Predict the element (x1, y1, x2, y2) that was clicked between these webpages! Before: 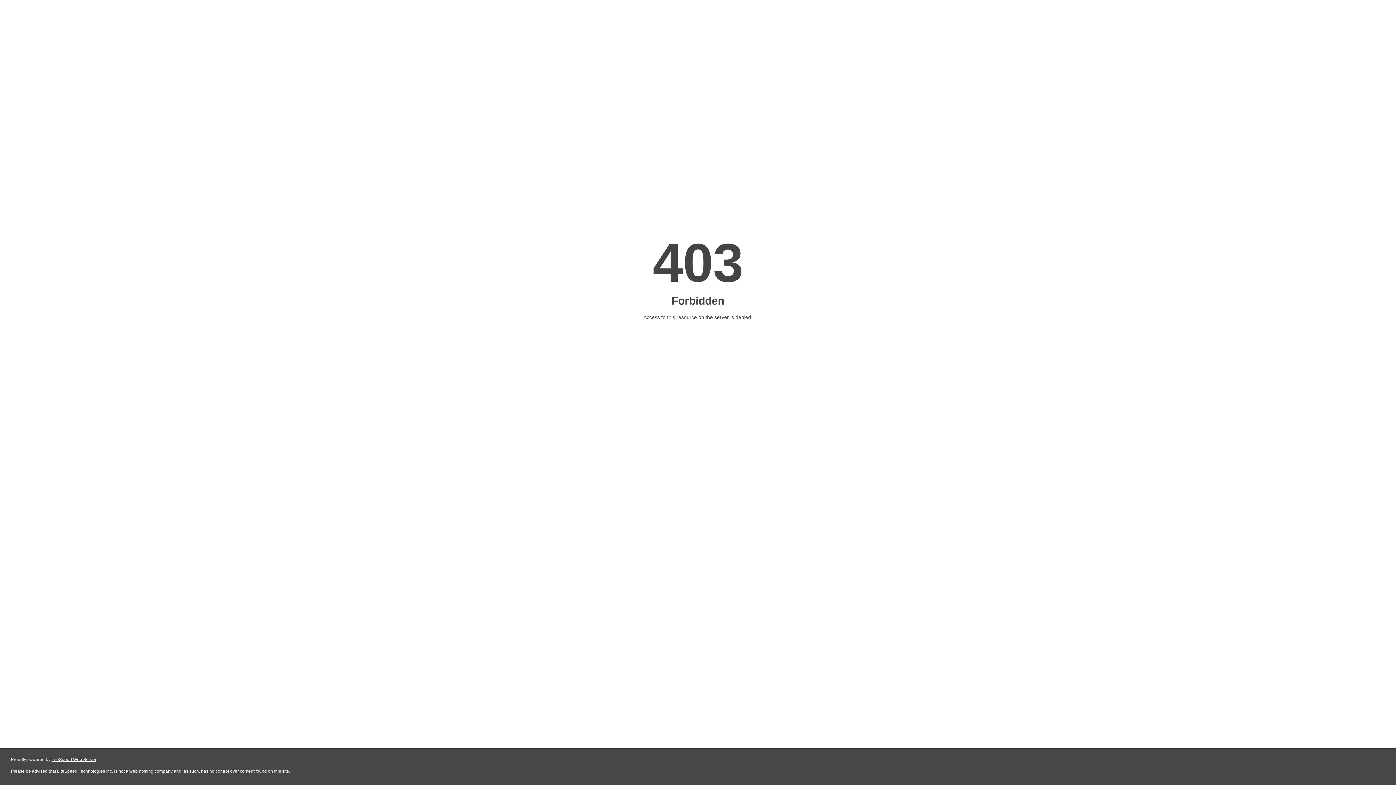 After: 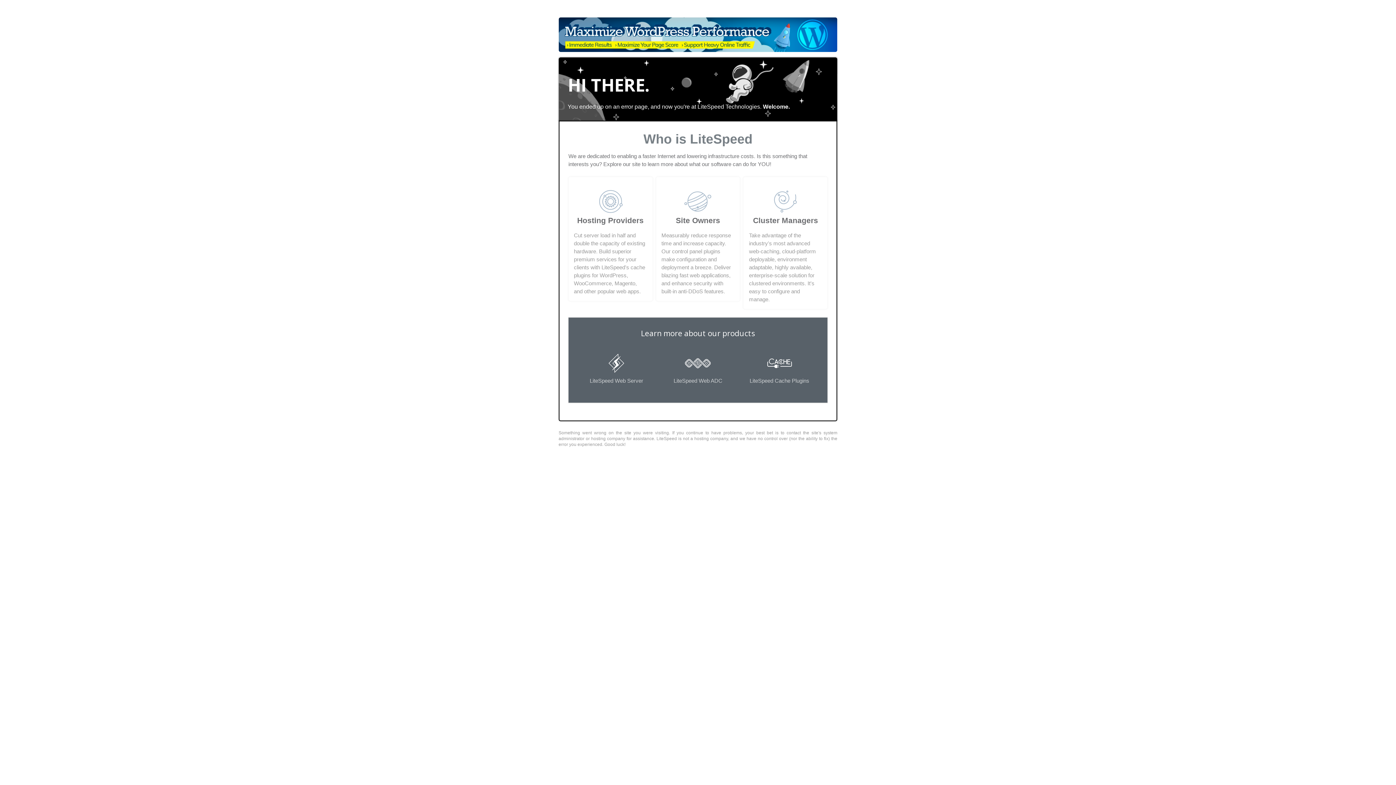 Action: label: LiteSpeed Web Server bbox: (51, 757, 96, 762)